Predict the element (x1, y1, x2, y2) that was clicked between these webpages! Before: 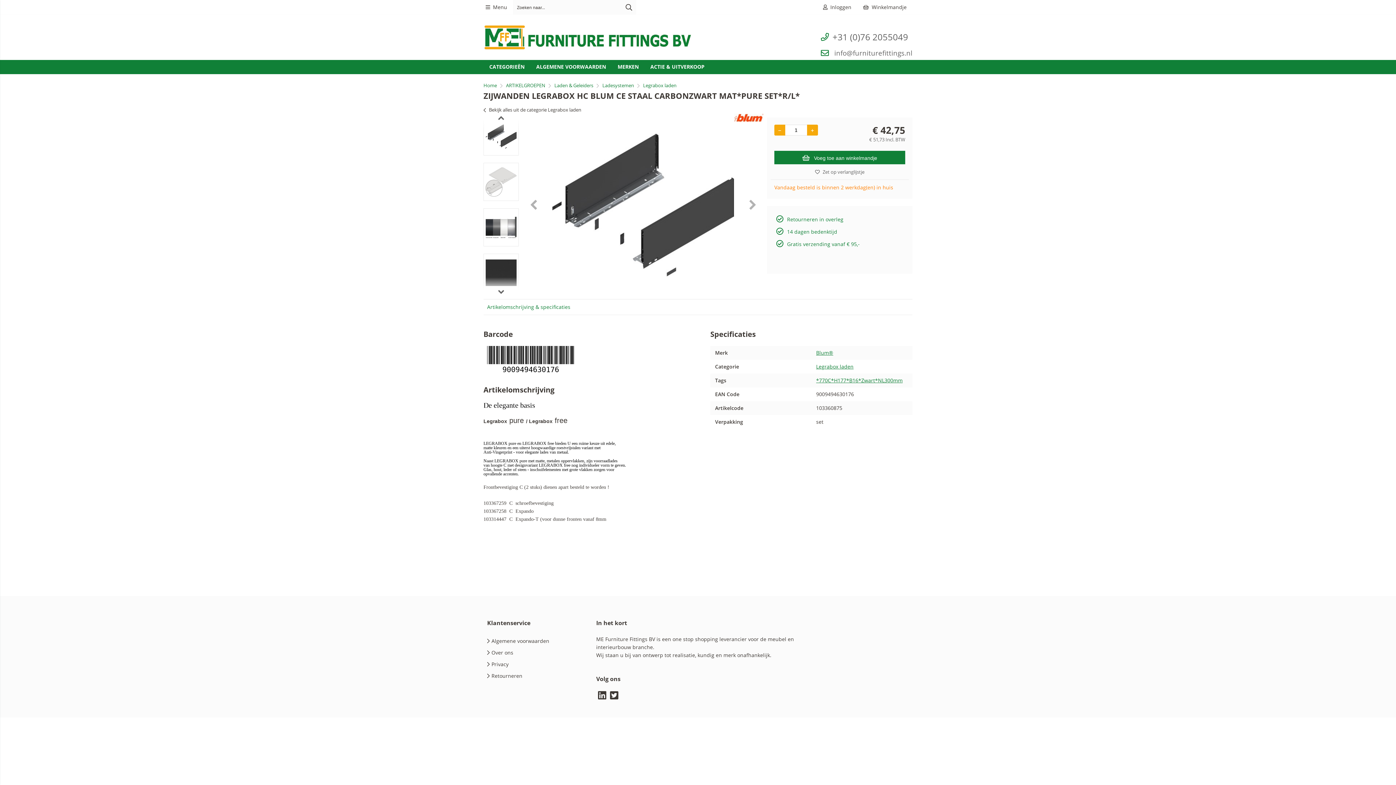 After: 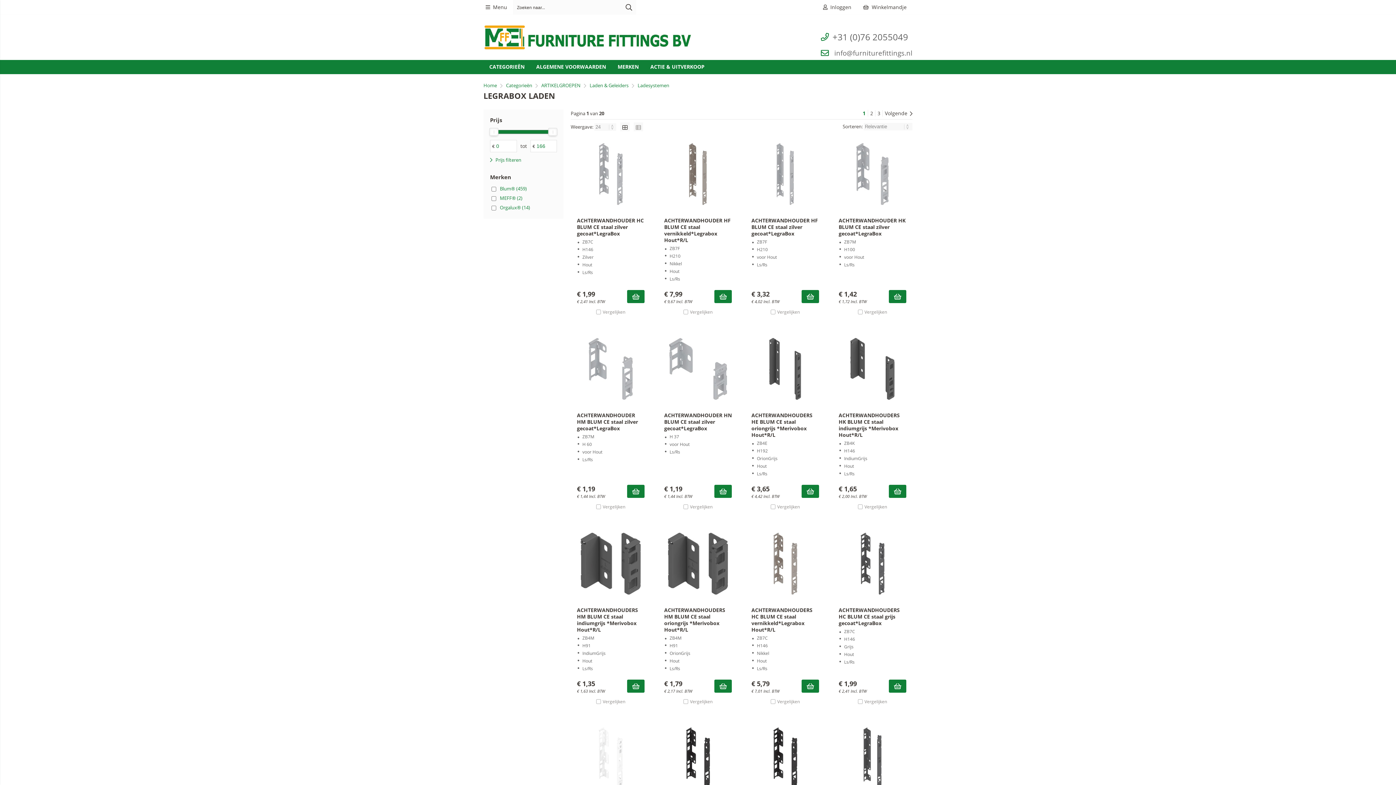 Action: bbox: (483, 106, 581, 113) label: Bekijk alles uit de categorie Legrabox laden